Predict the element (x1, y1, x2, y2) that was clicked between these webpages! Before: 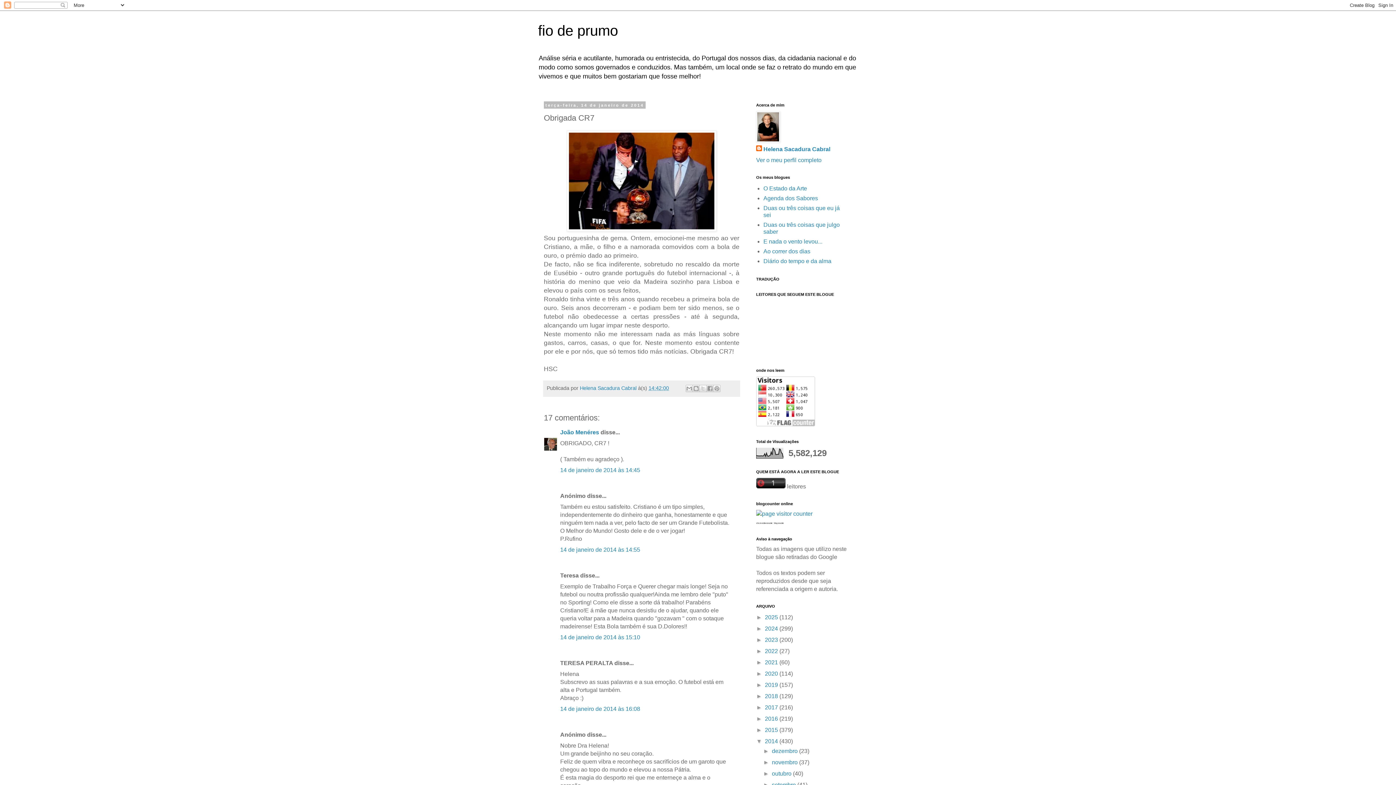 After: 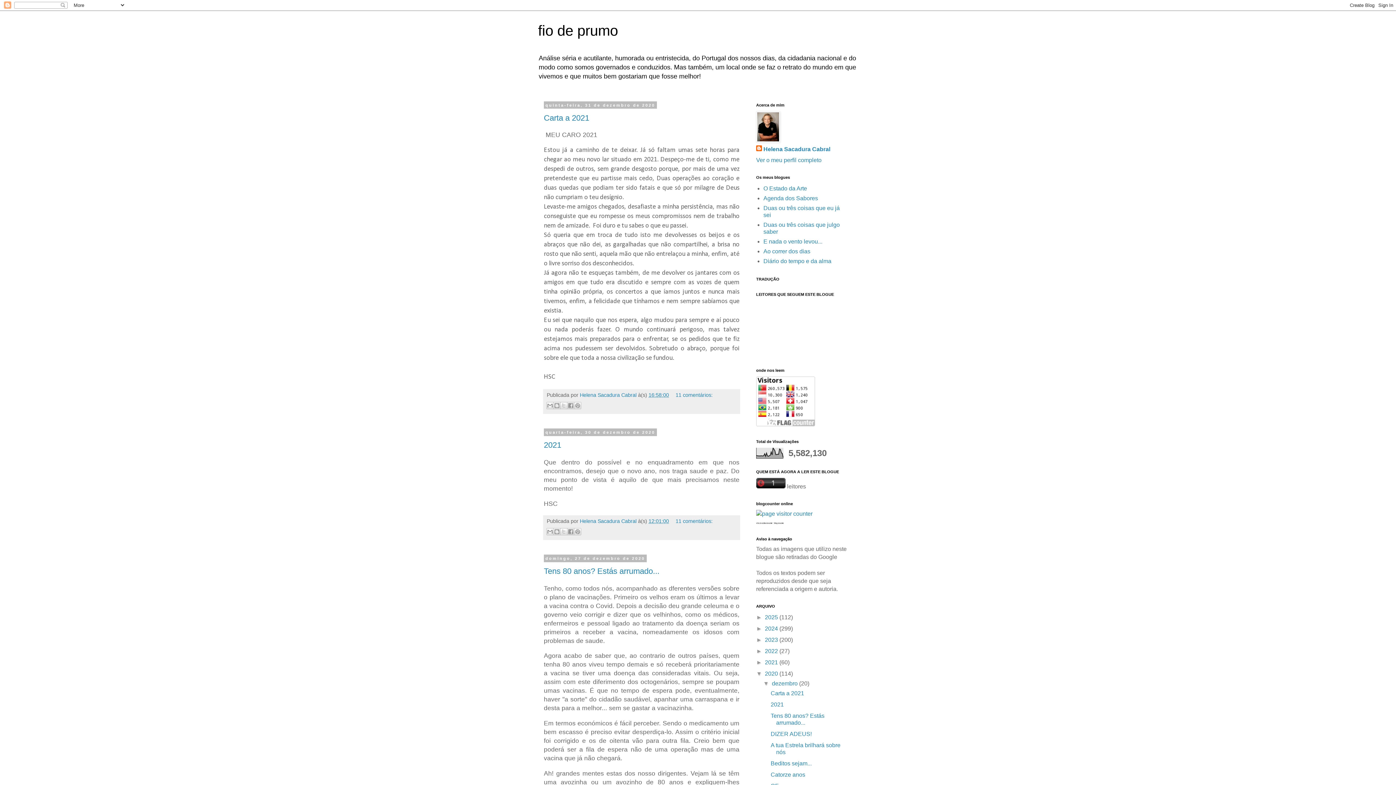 Action: bbox: (765, 670, 779, 677) label: 2020 